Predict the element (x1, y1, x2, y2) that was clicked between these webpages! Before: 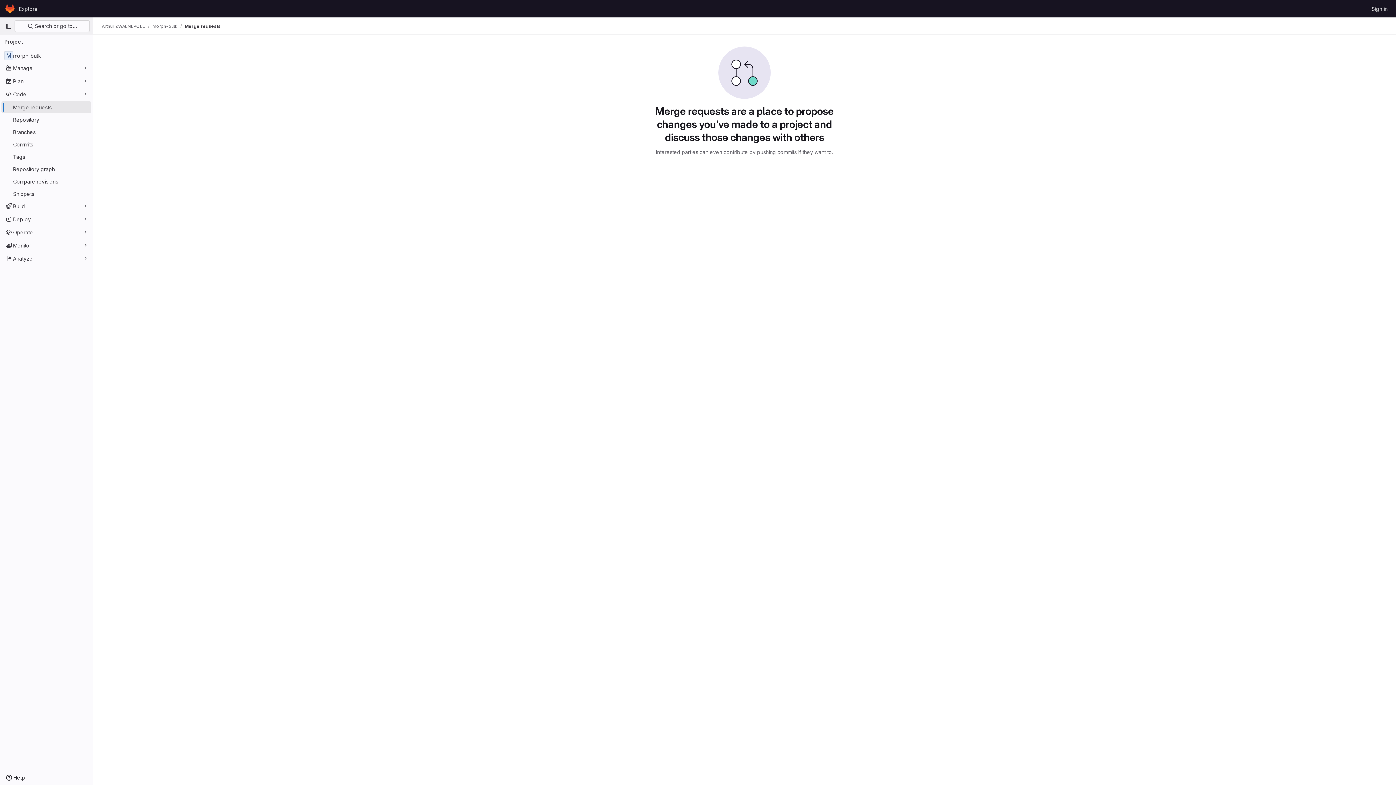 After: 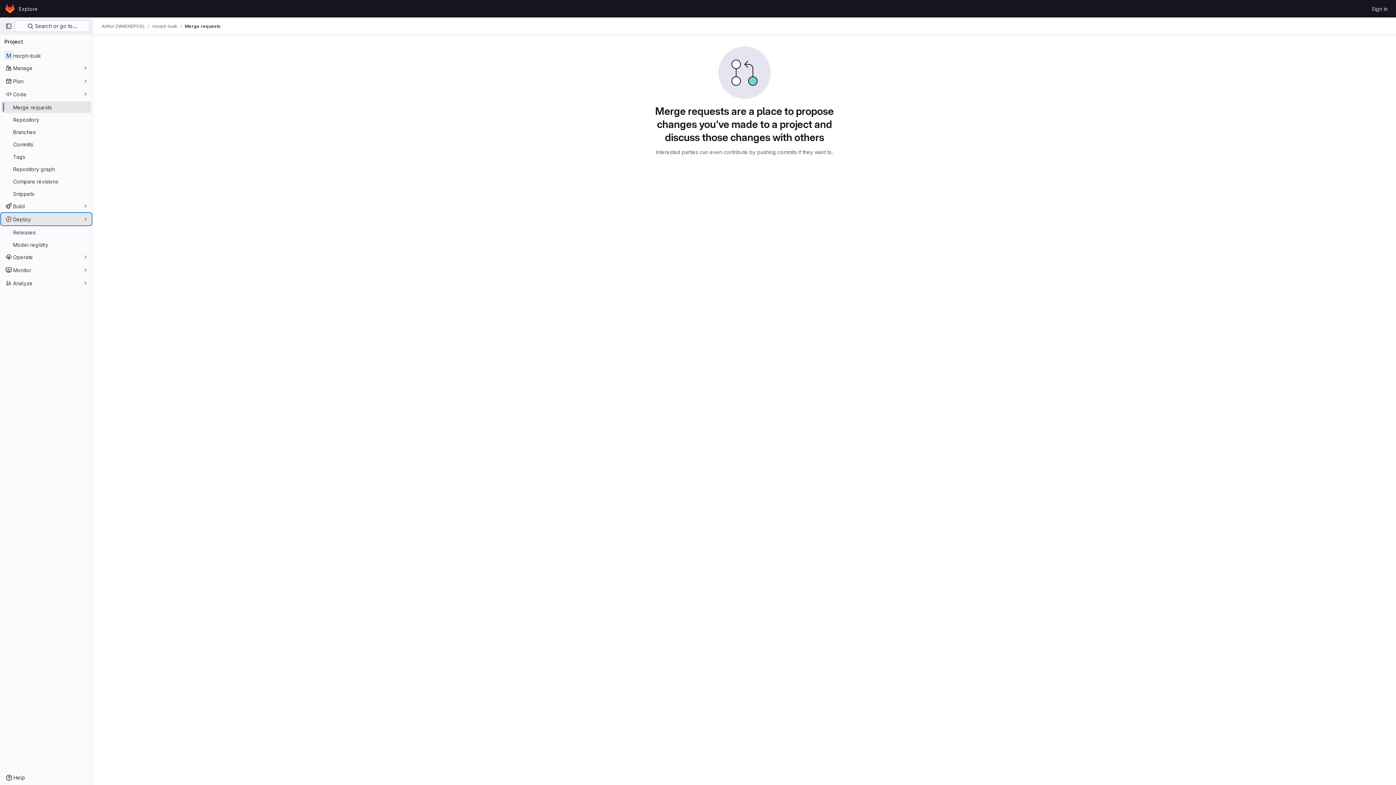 Action: label: Deploy bbox: (1, 213, 91, 225)